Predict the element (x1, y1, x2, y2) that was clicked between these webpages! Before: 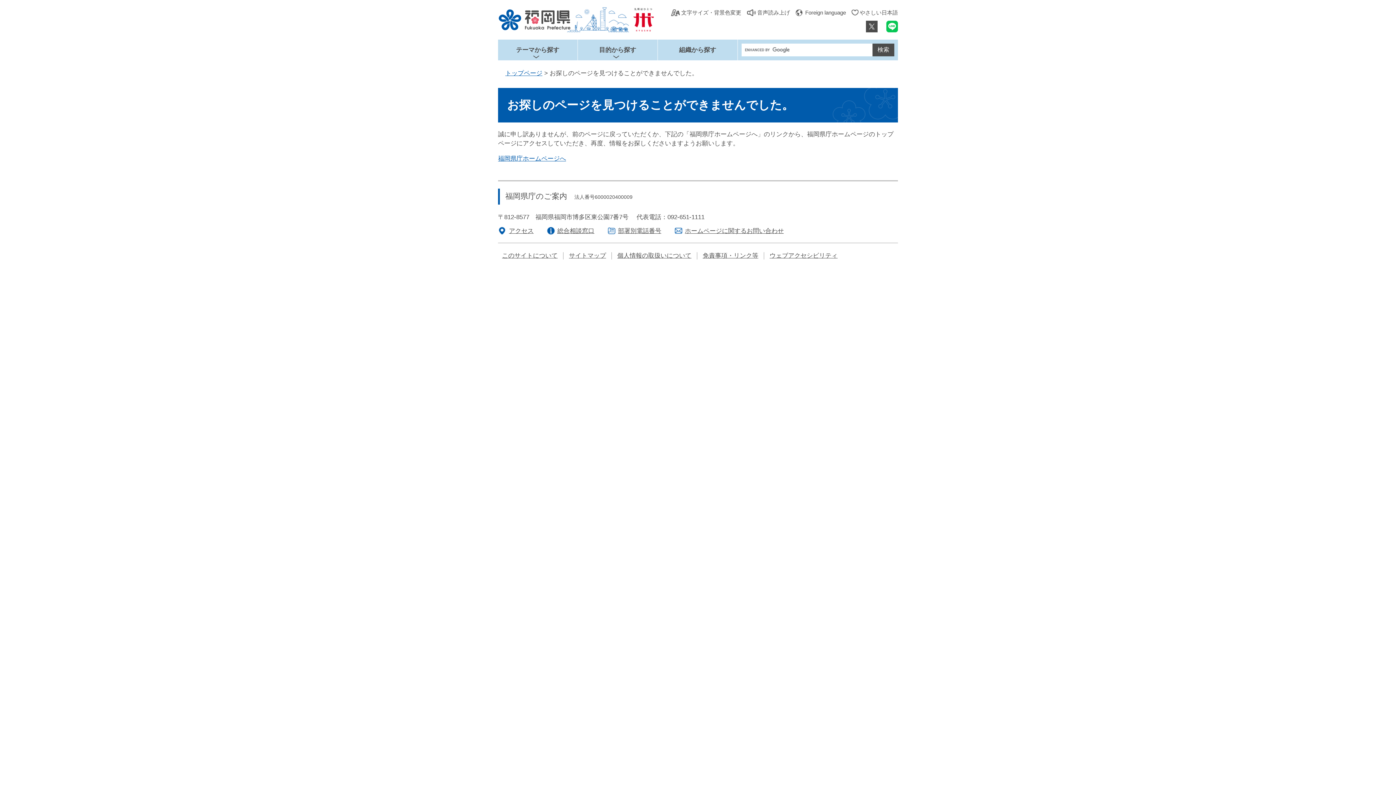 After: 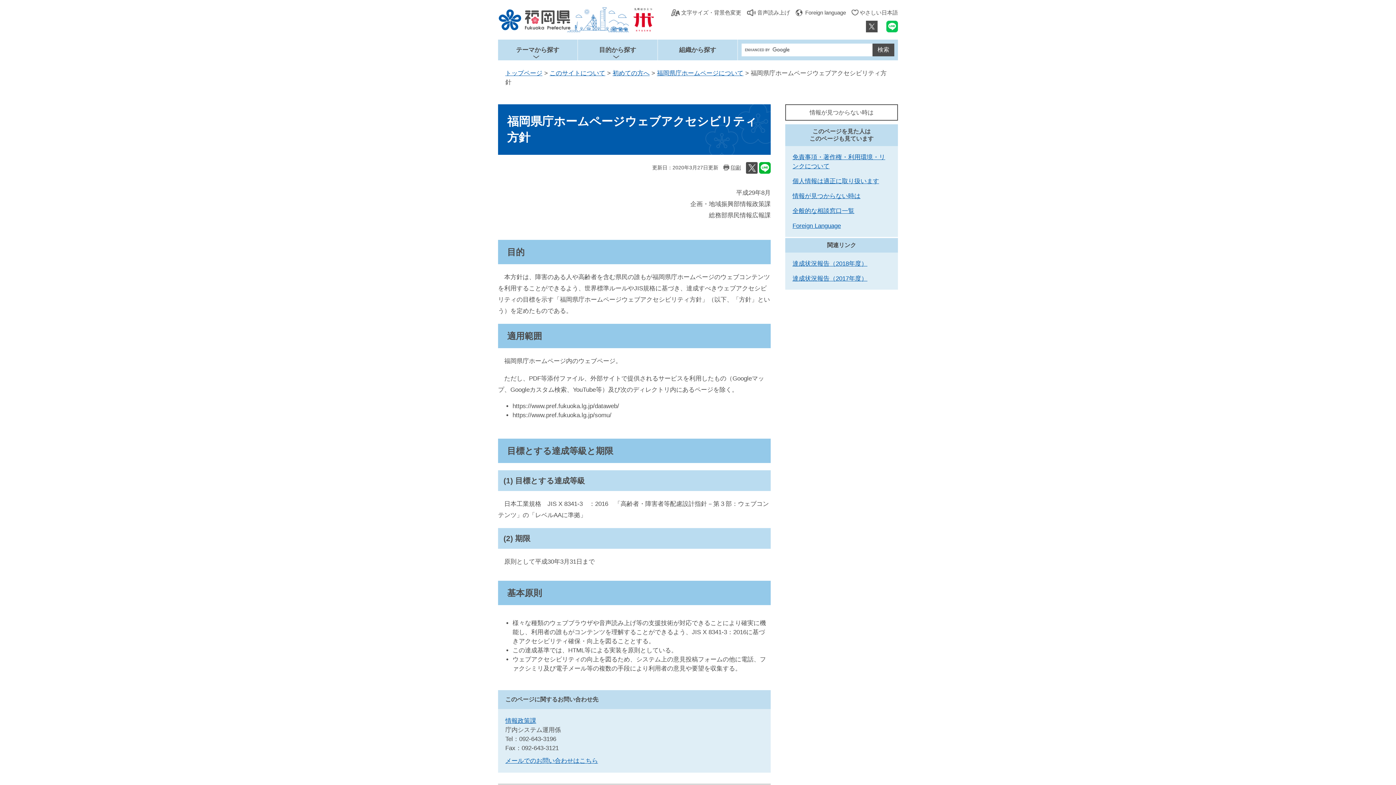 Action: bbox: (769, 252, 837, 259) label: ウェブアクセシビリティ